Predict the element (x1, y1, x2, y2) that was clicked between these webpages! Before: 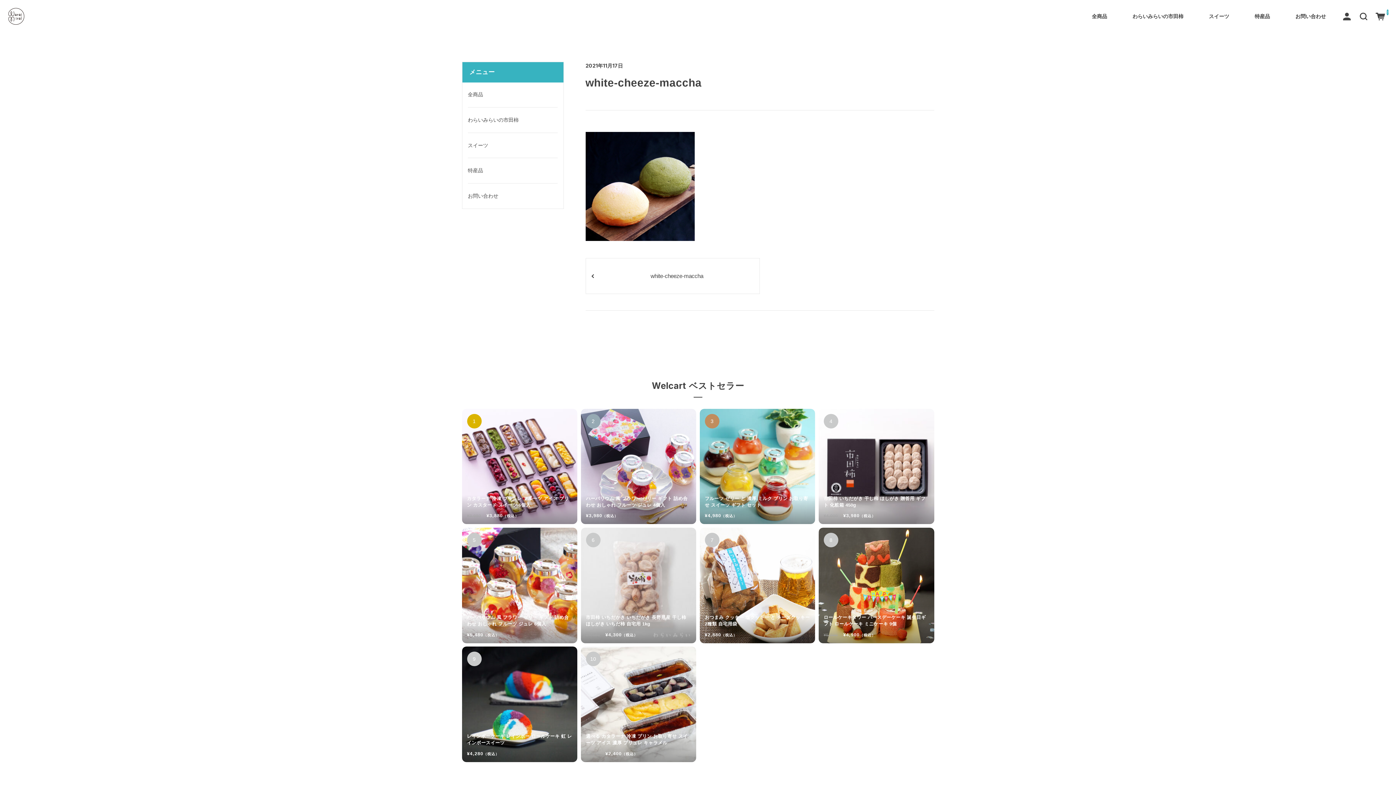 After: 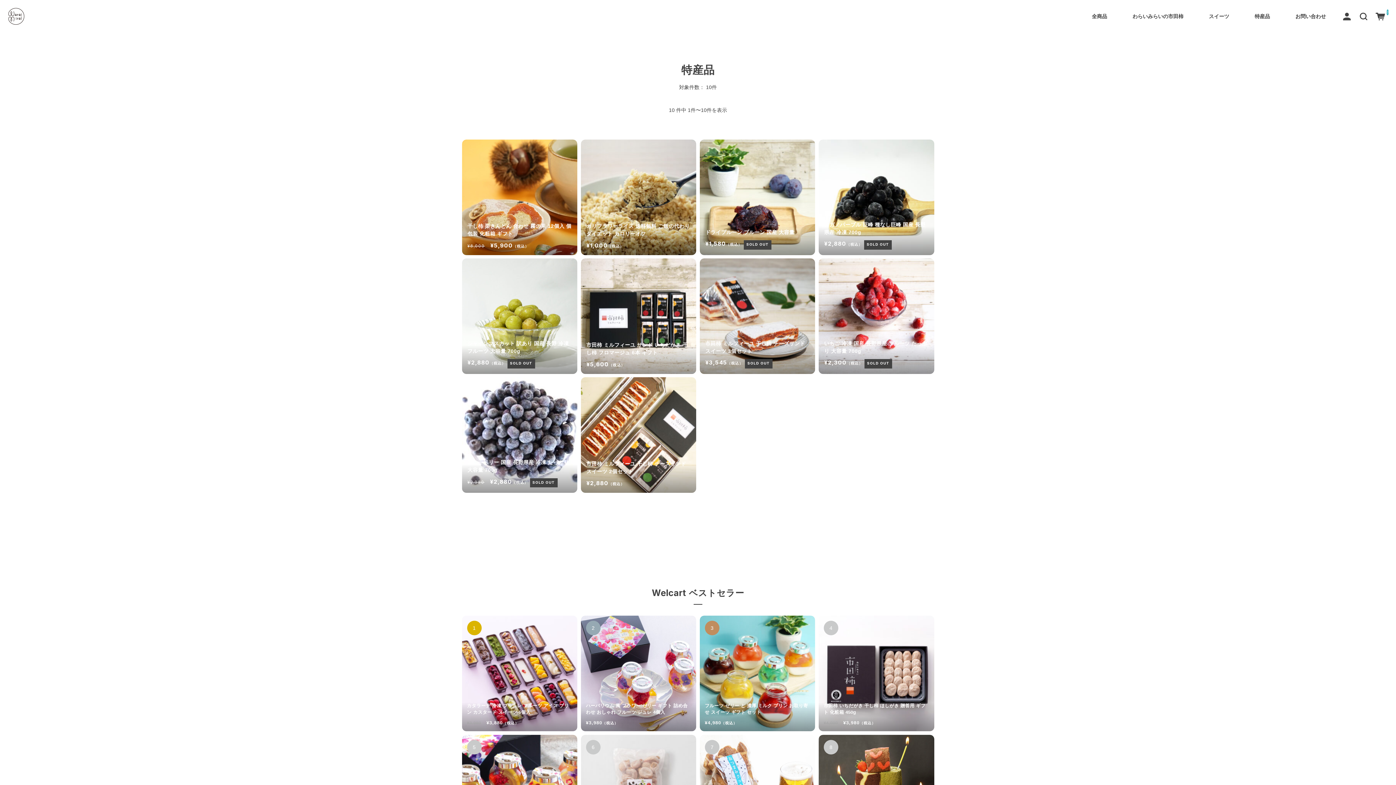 Action: bbox: (467, 167, 483, 173) label: 特産品